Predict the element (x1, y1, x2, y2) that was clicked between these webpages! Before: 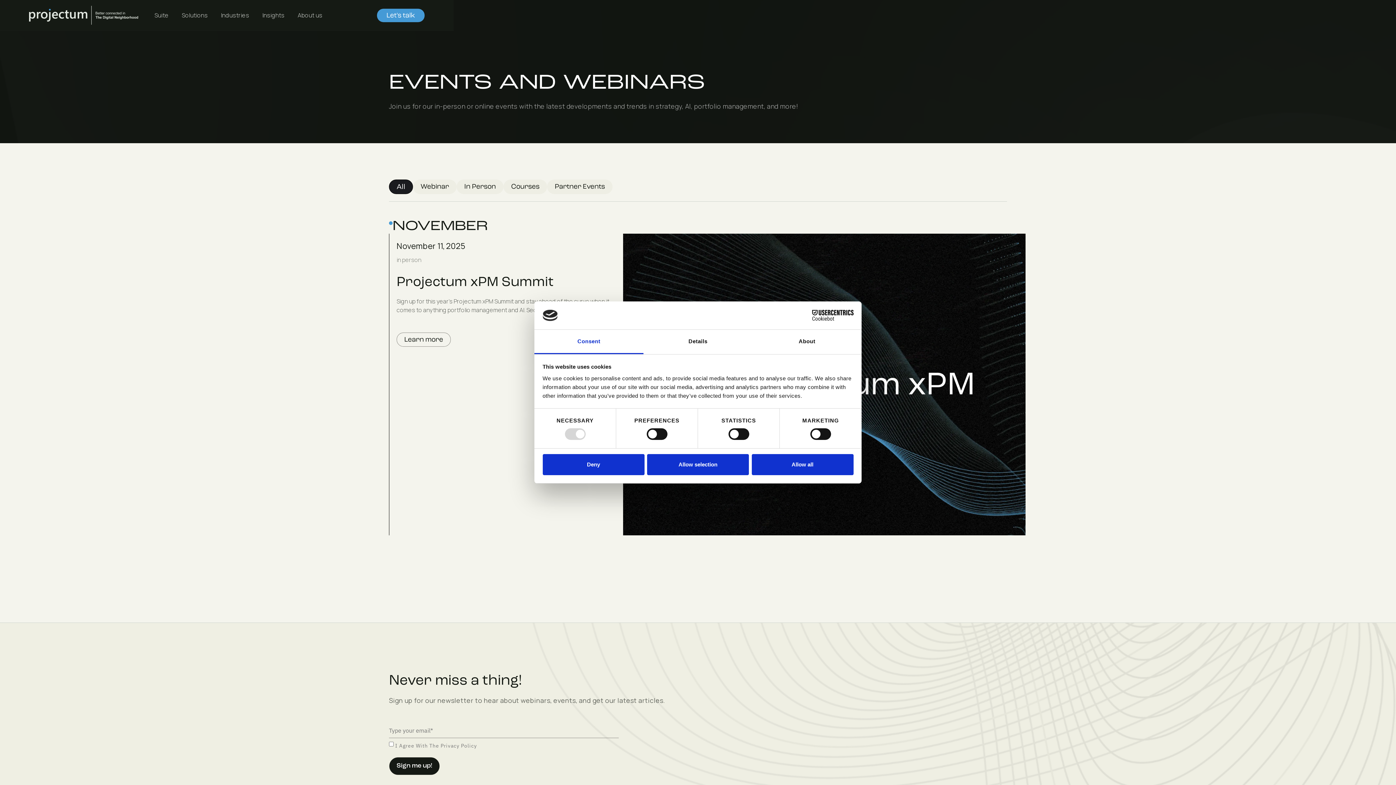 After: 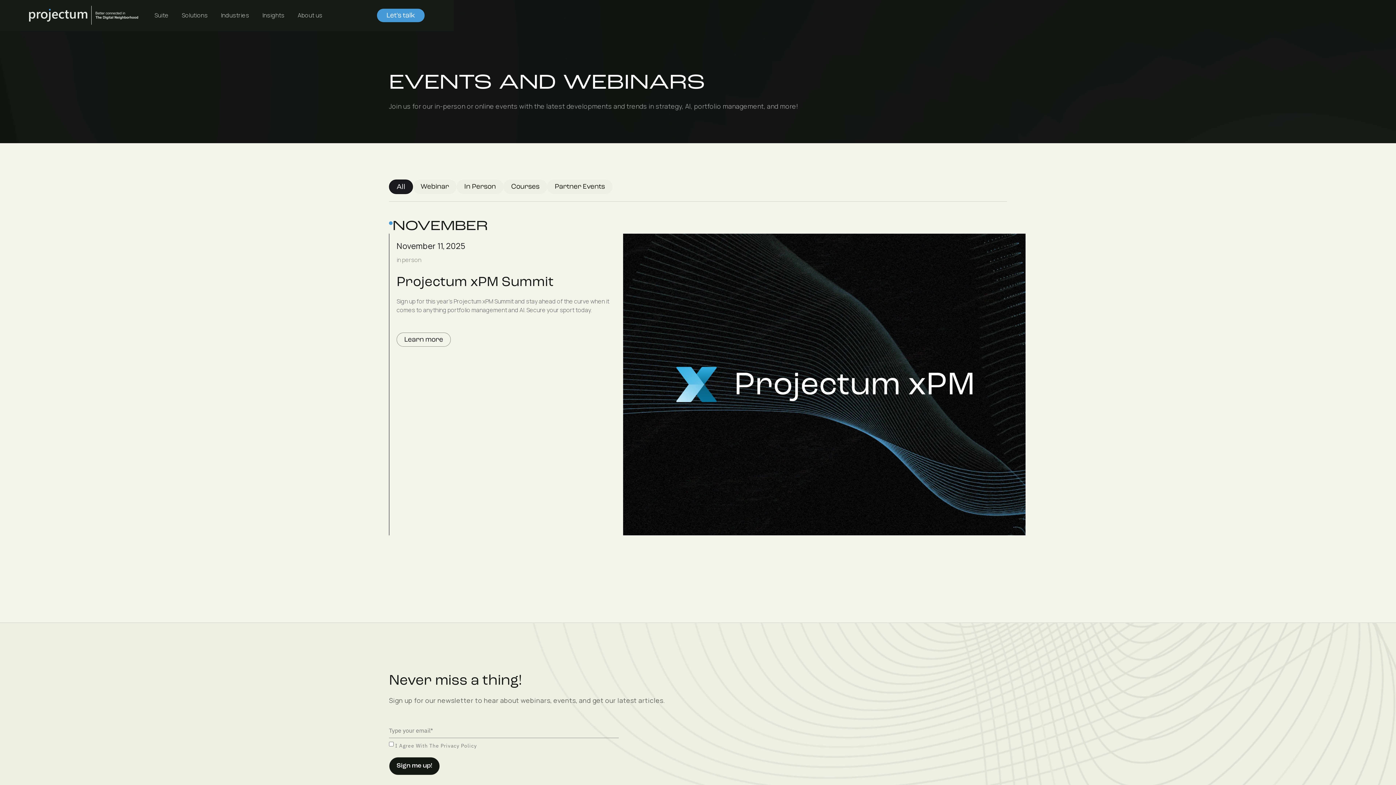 Action: bbox: (647, 454, 749, 475) label: Allow selection